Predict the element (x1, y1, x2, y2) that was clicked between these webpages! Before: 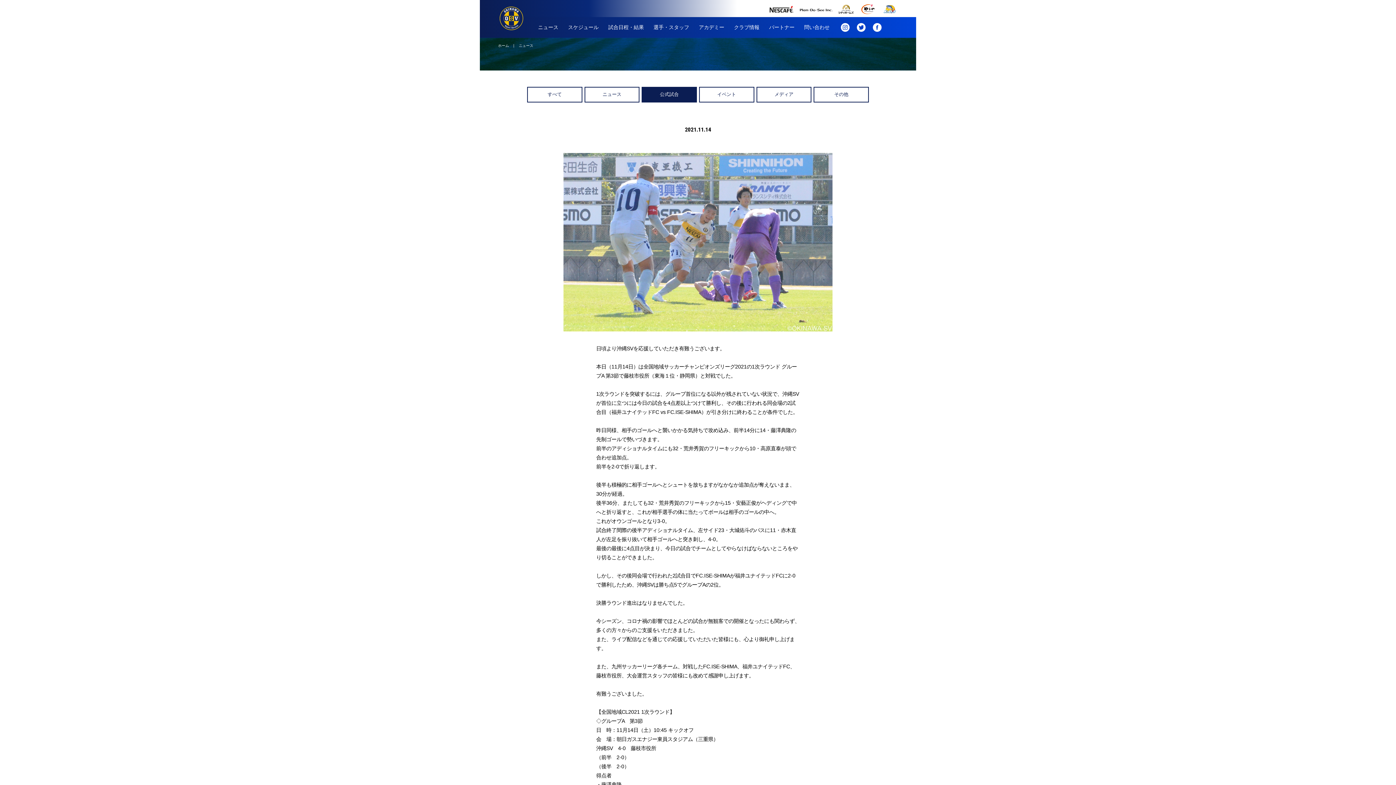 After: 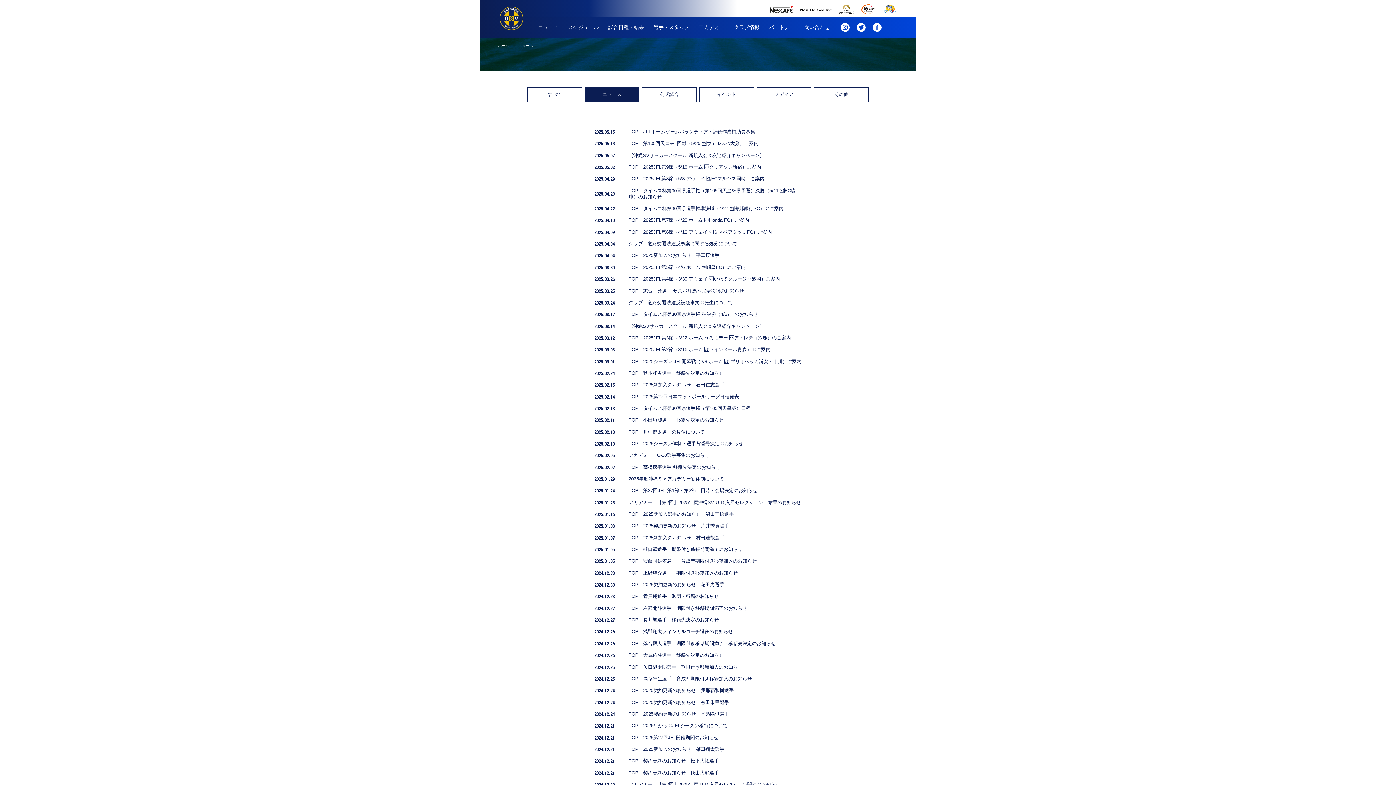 Action: bbox: (585, 87, 639, 101) label: ニュース